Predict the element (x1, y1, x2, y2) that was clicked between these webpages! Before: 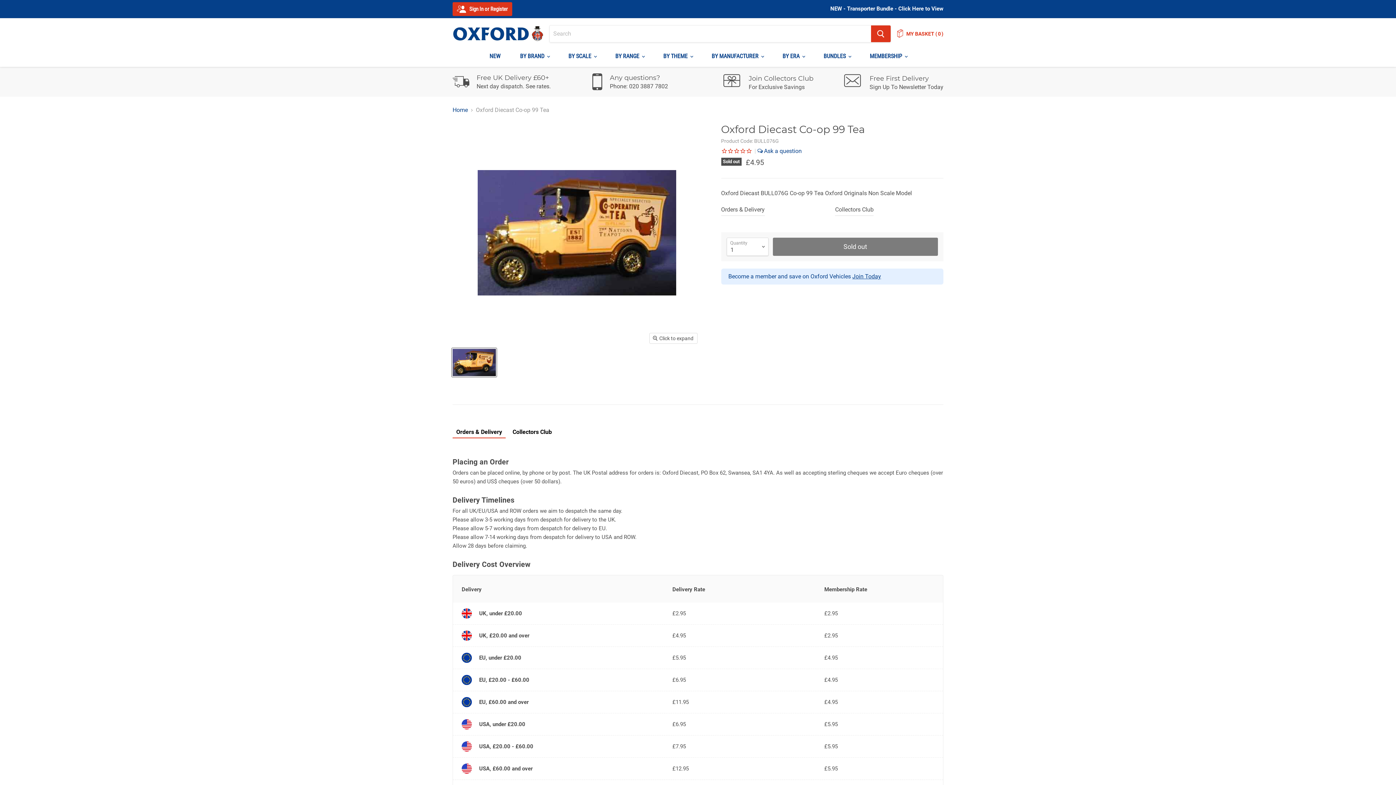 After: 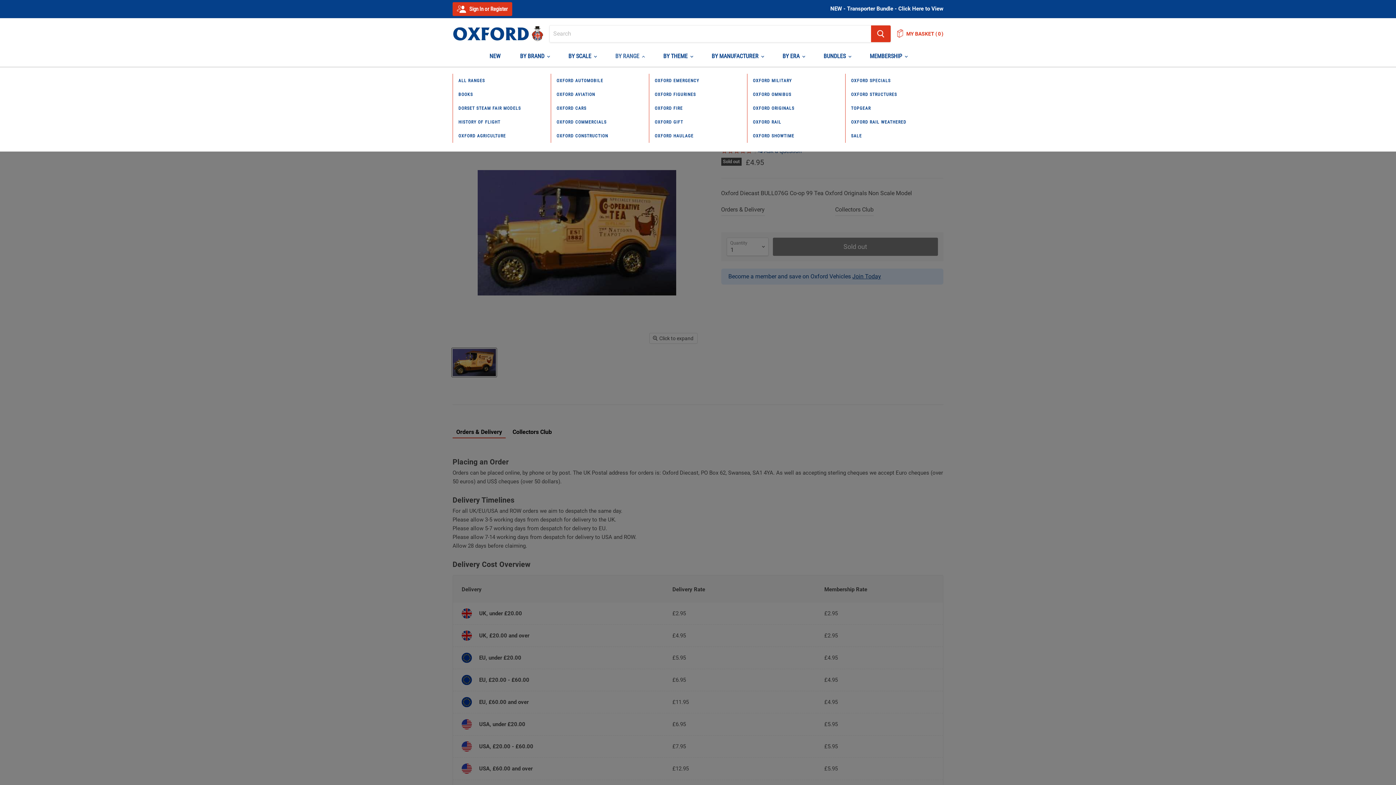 Action: label: BY RANGE  bbox: (606, 48, 652, 64)